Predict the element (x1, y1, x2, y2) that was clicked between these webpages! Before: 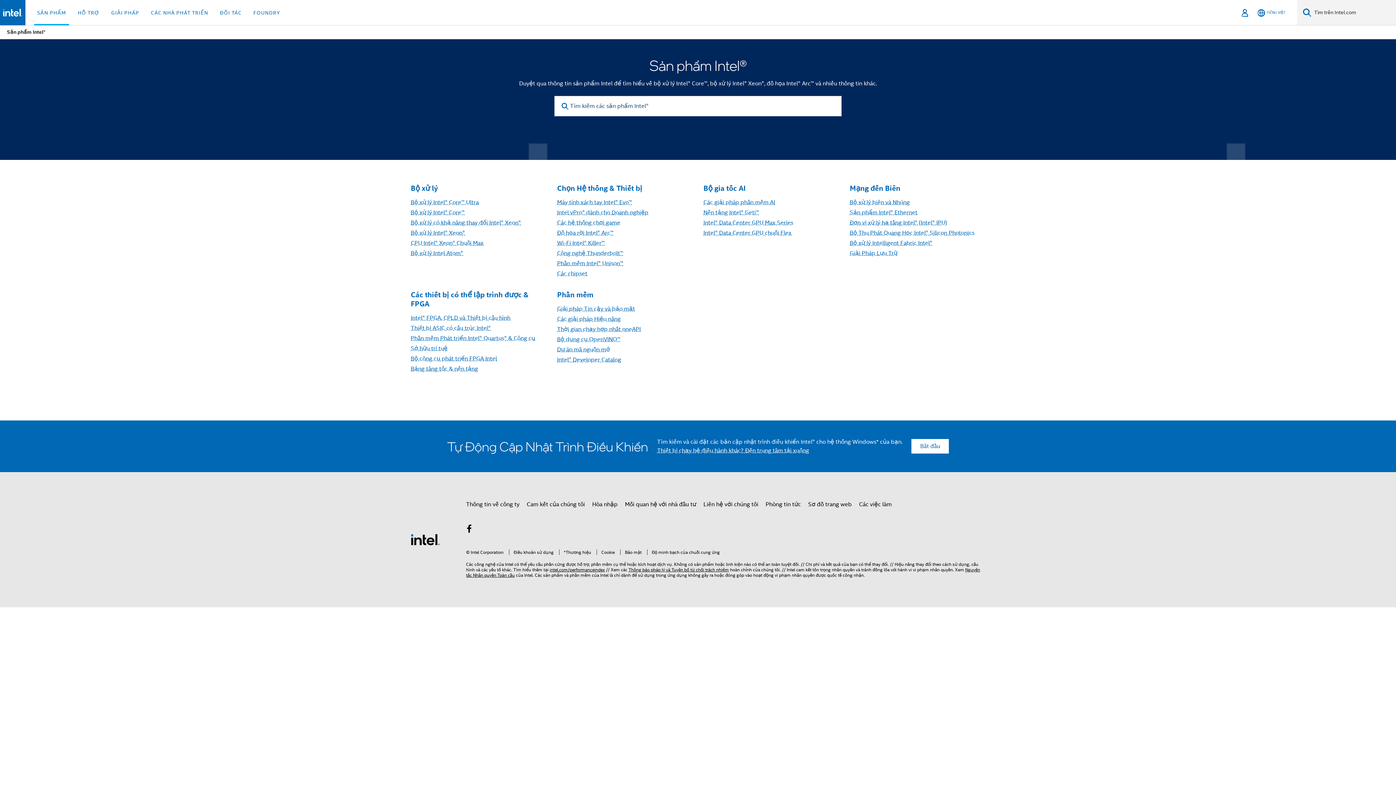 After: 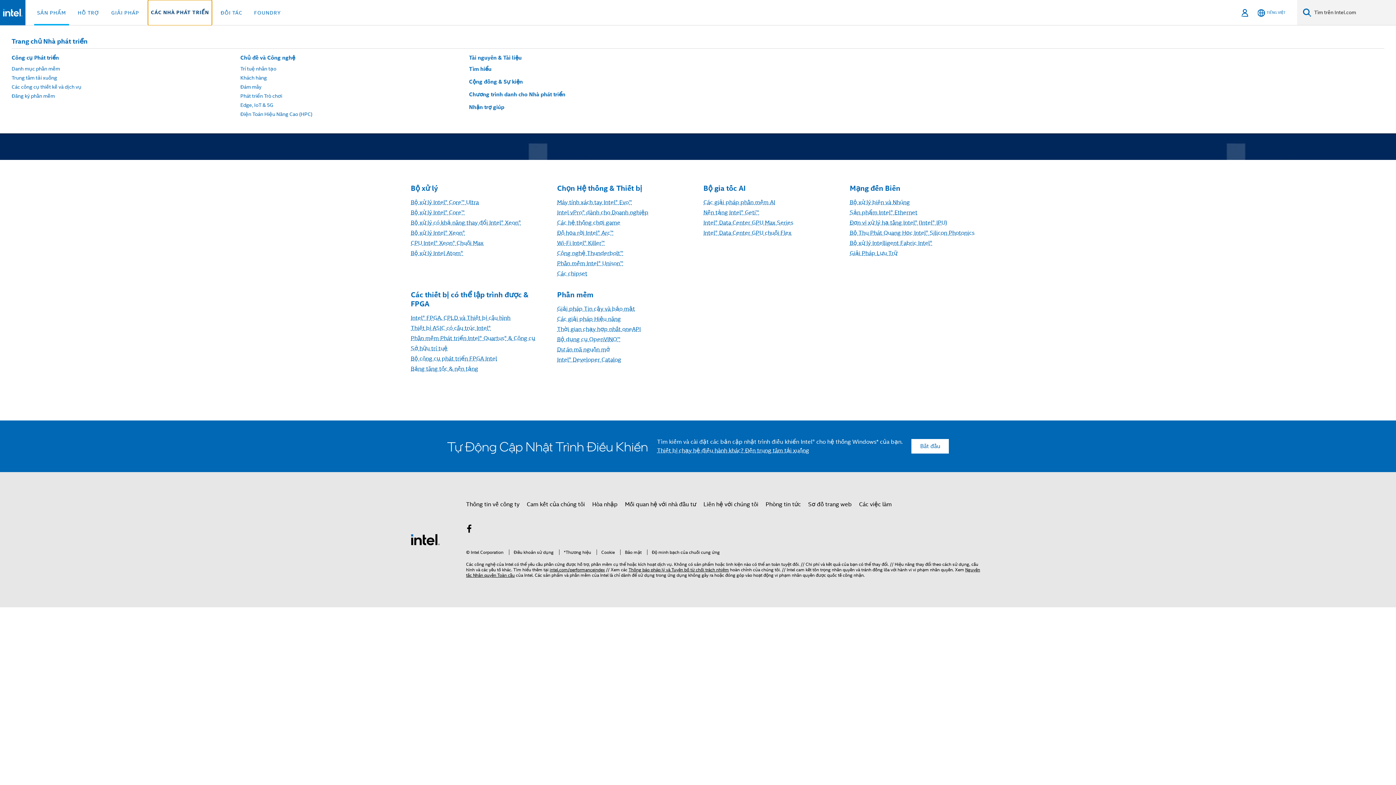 Action: label: CÁC NHÀ PHÁT TRIỂN bbox: (148, 0, 211, 25)